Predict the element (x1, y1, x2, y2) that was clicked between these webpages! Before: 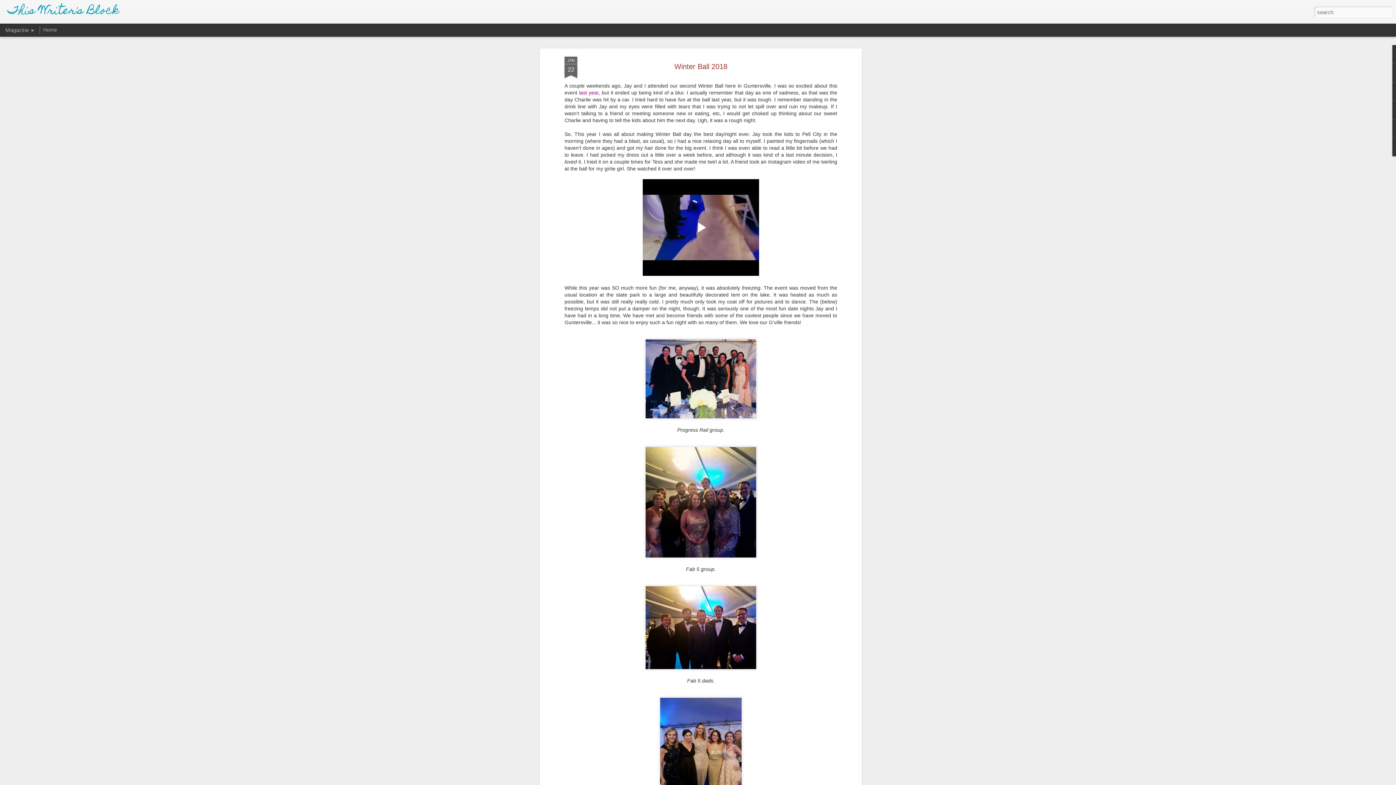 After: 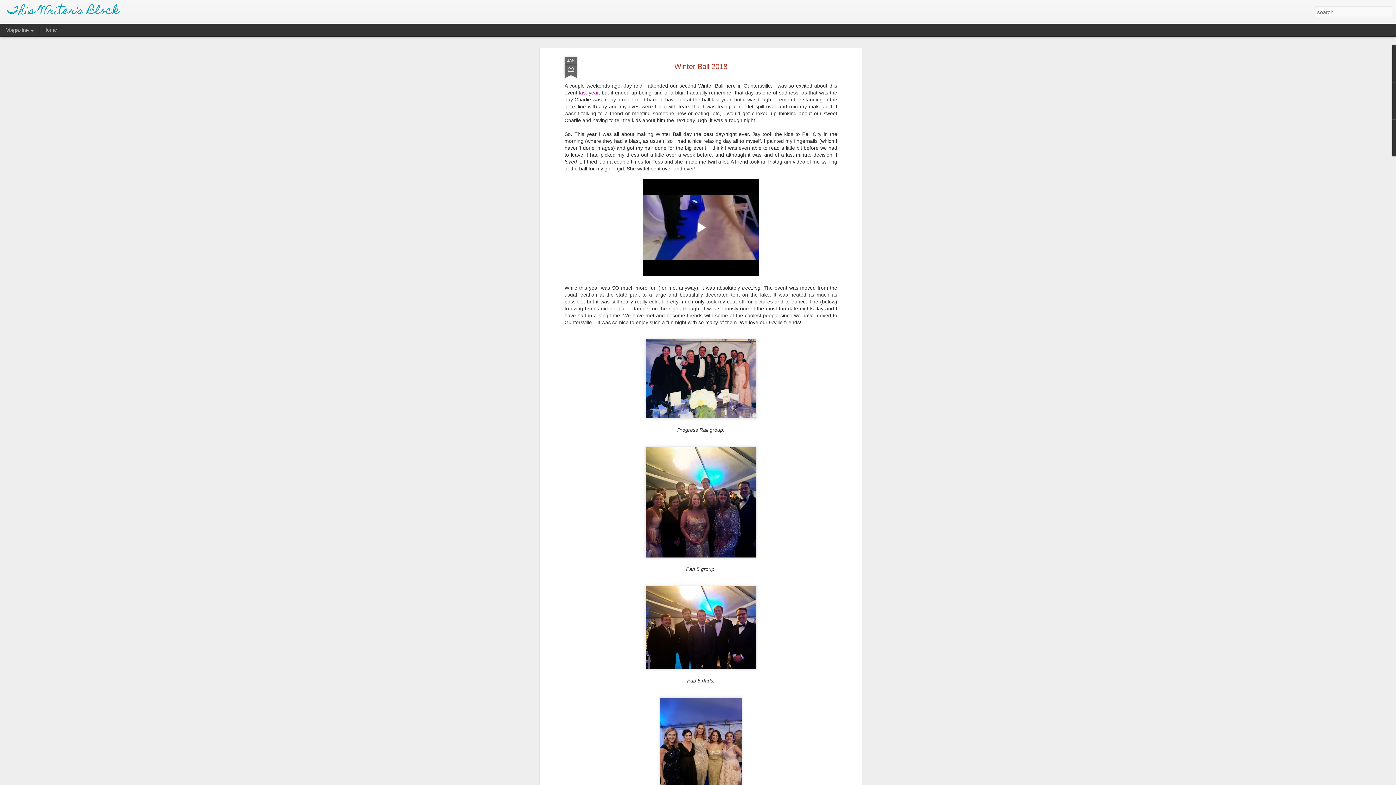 Action: label: Winter Ball 2018 bbox: (674, 62, 727, 70)